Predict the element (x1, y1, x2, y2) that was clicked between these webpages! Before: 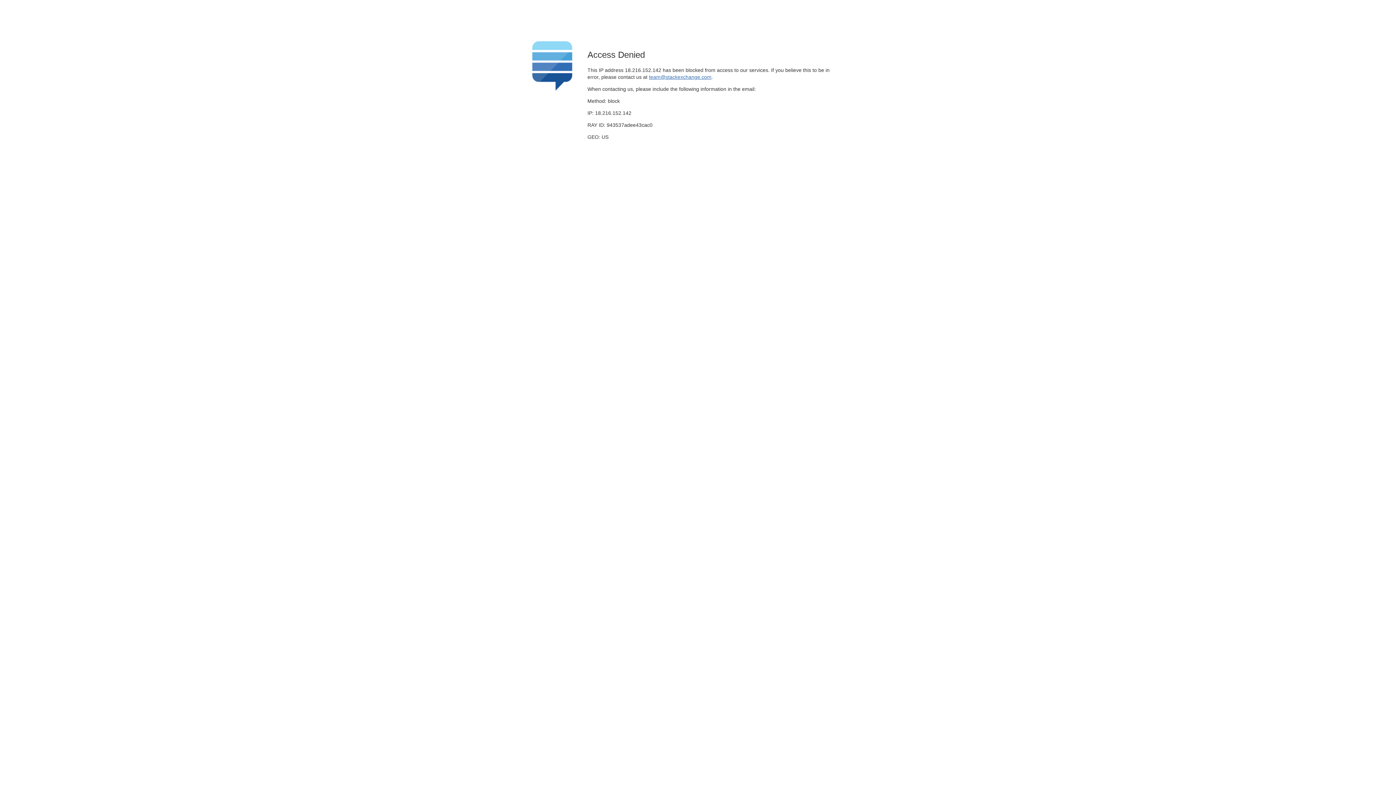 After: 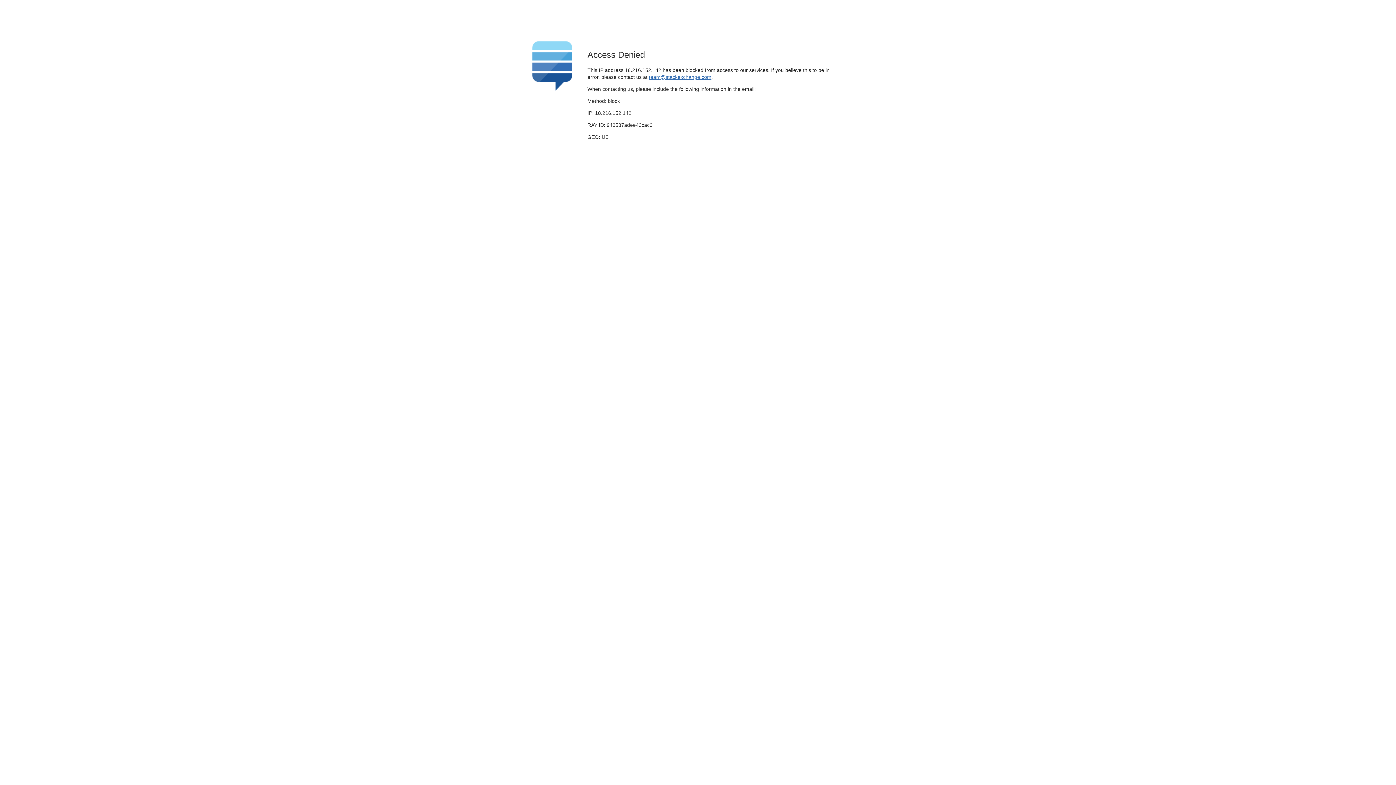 Action: bbox: (649, 74, 711, 79) label: team@stackexchange.com